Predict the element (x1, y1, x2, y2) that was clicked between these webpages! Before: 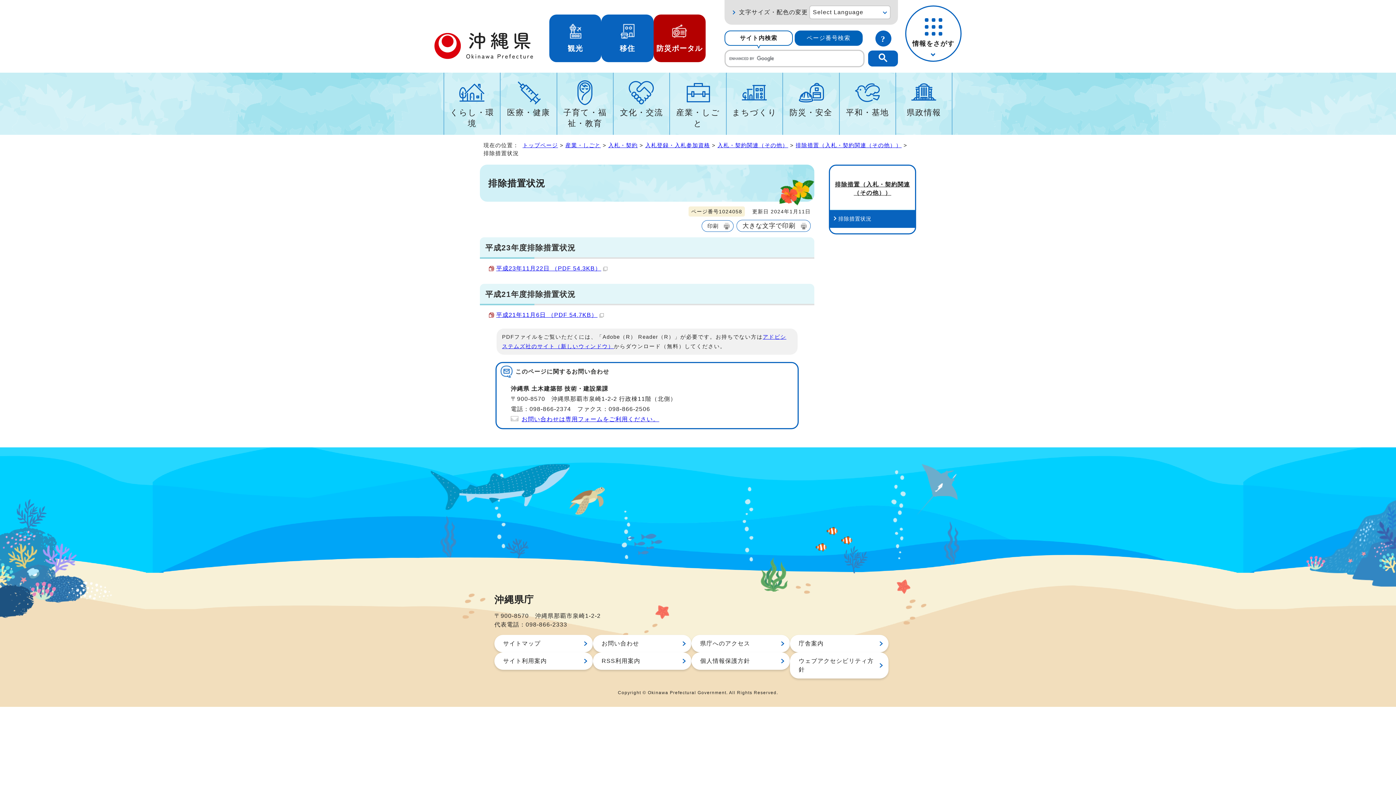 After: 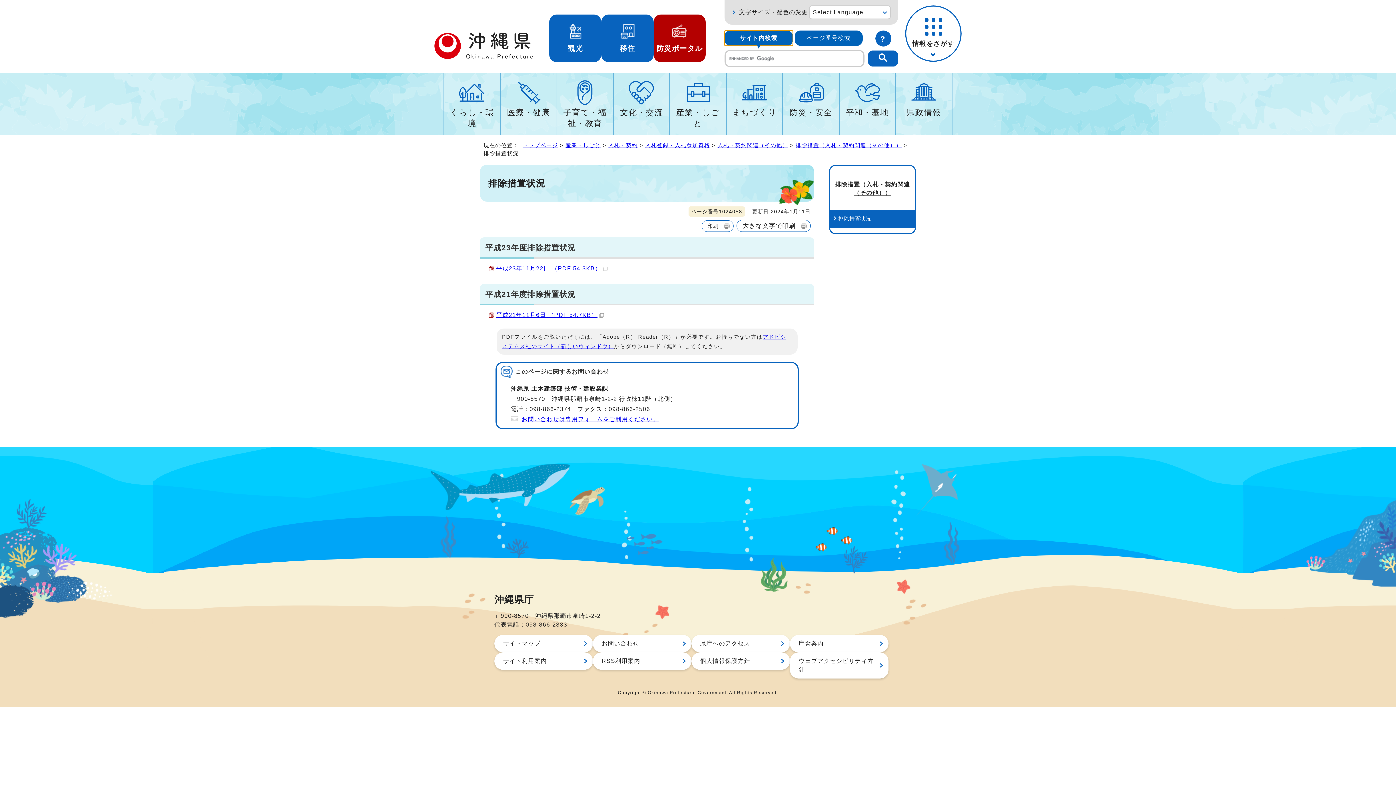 Action: label: サイト内検索 bbox: (724, 30, 792, 45)